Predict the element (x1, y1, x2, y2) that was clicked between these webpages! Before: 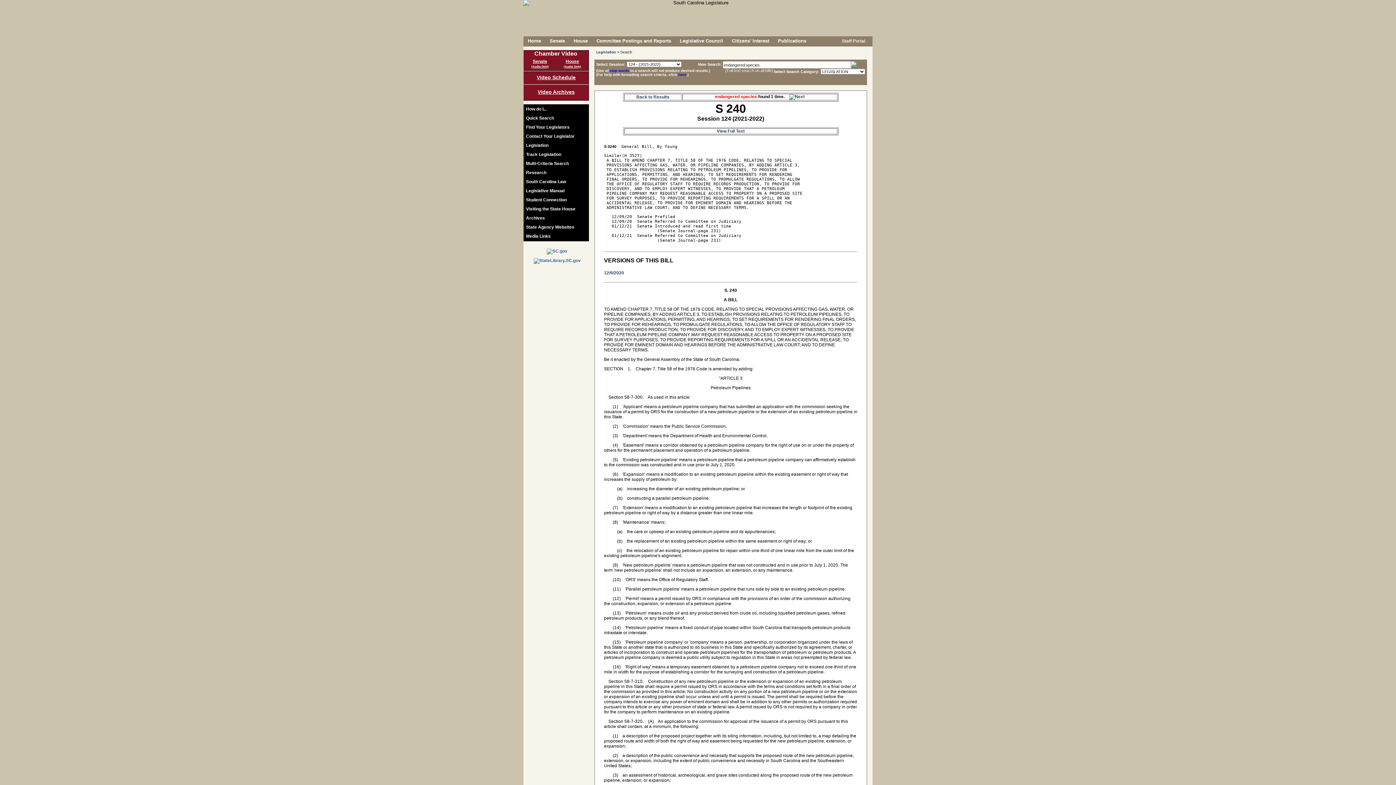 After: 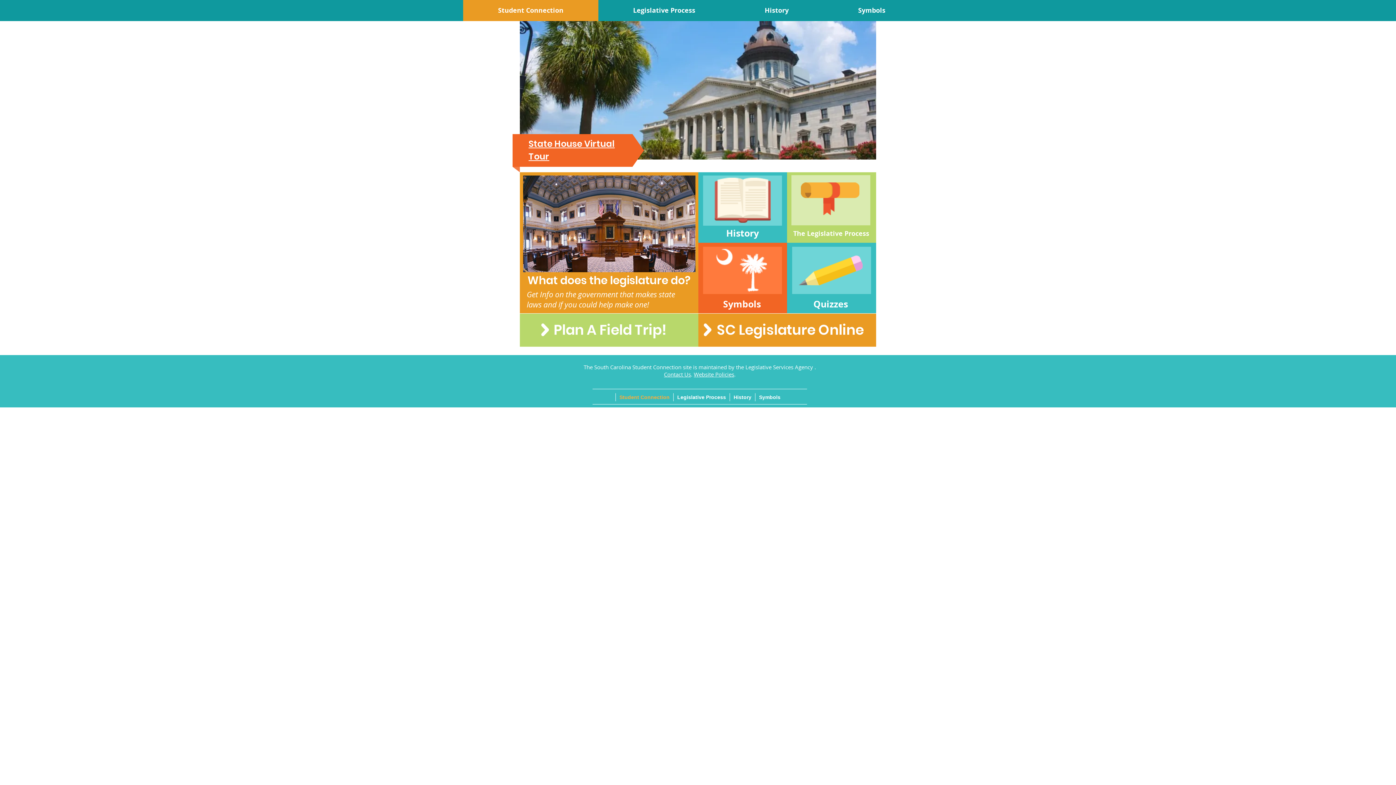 Action: bbox: (524, 195, 588, 204) label: Student Connection